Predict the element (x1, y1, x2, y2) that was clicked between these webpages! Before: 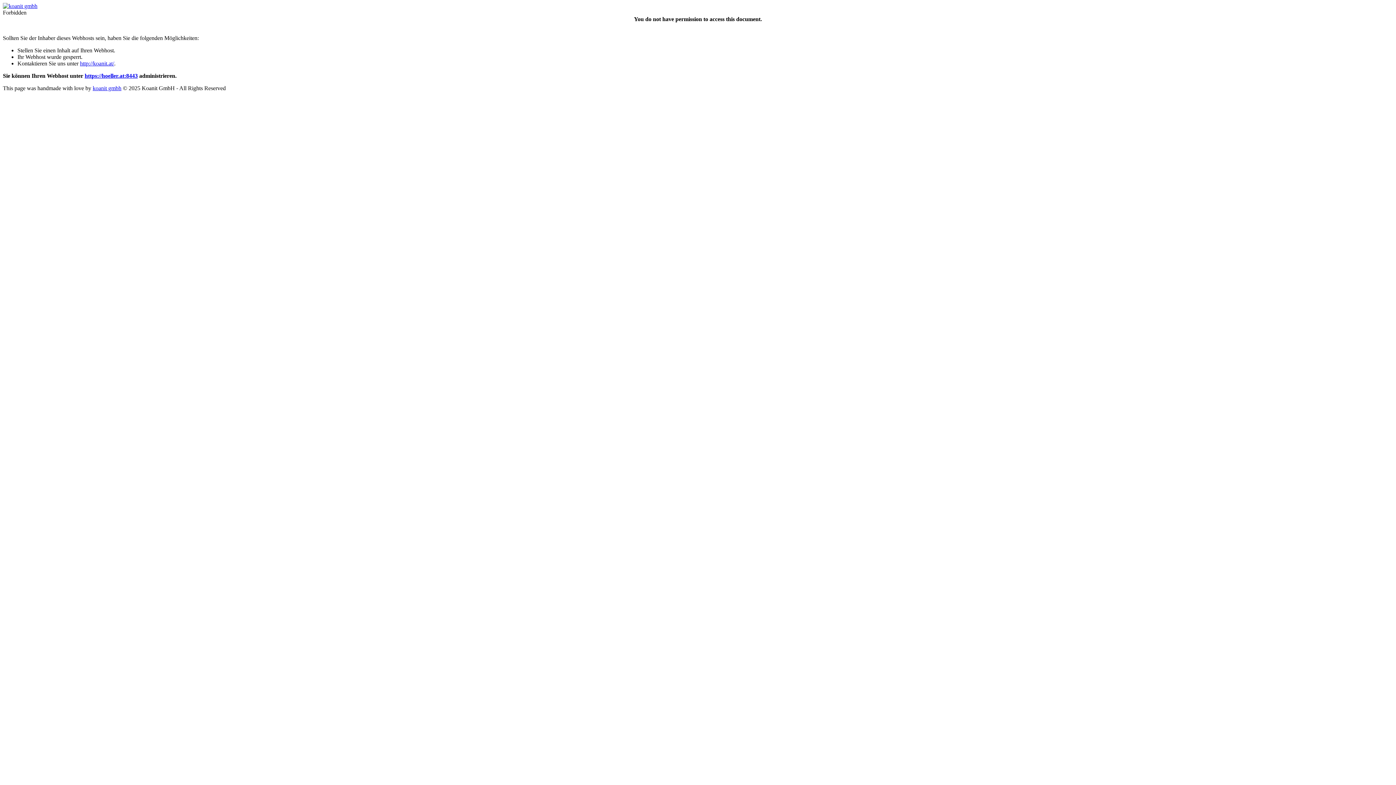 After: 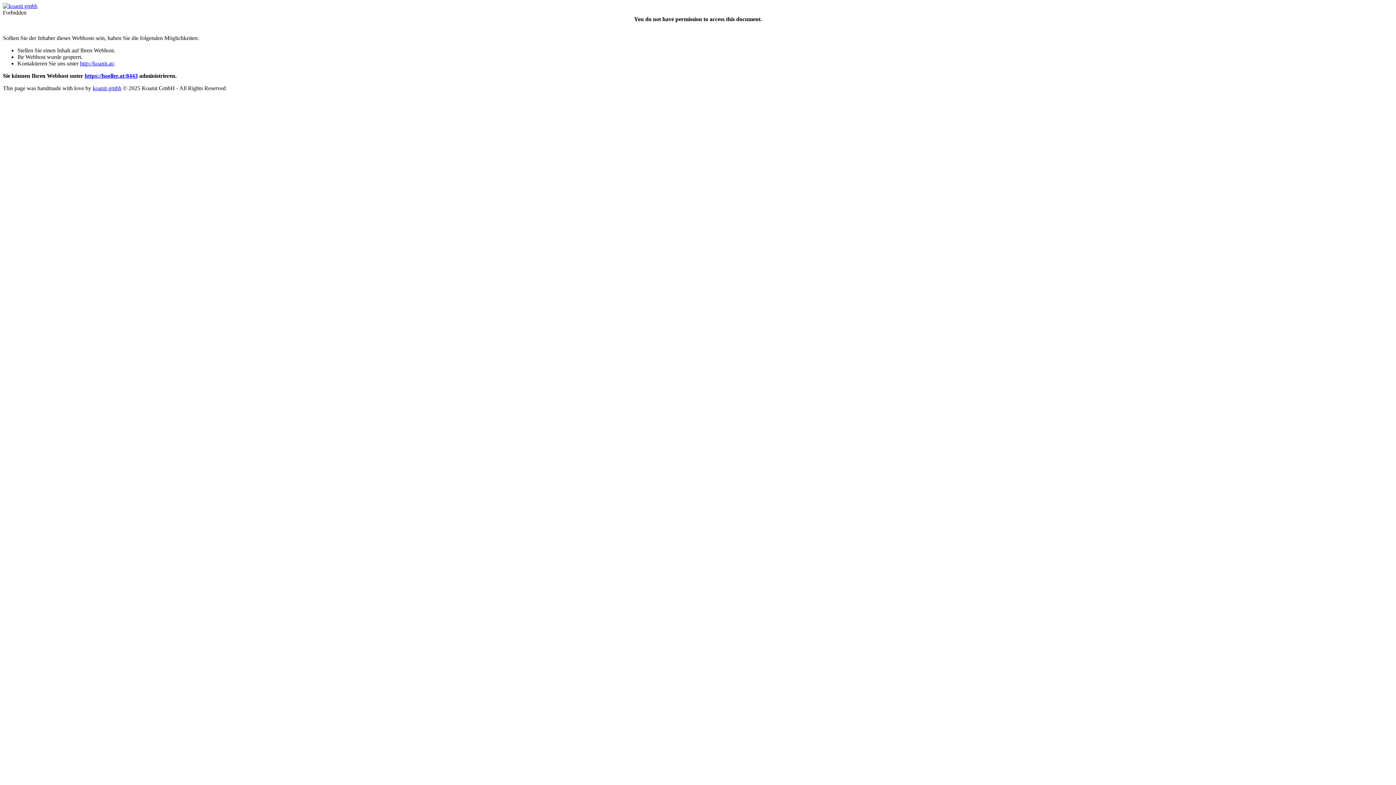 Action: label: koanit gmbh bbox: (92, 85, 121, 91)